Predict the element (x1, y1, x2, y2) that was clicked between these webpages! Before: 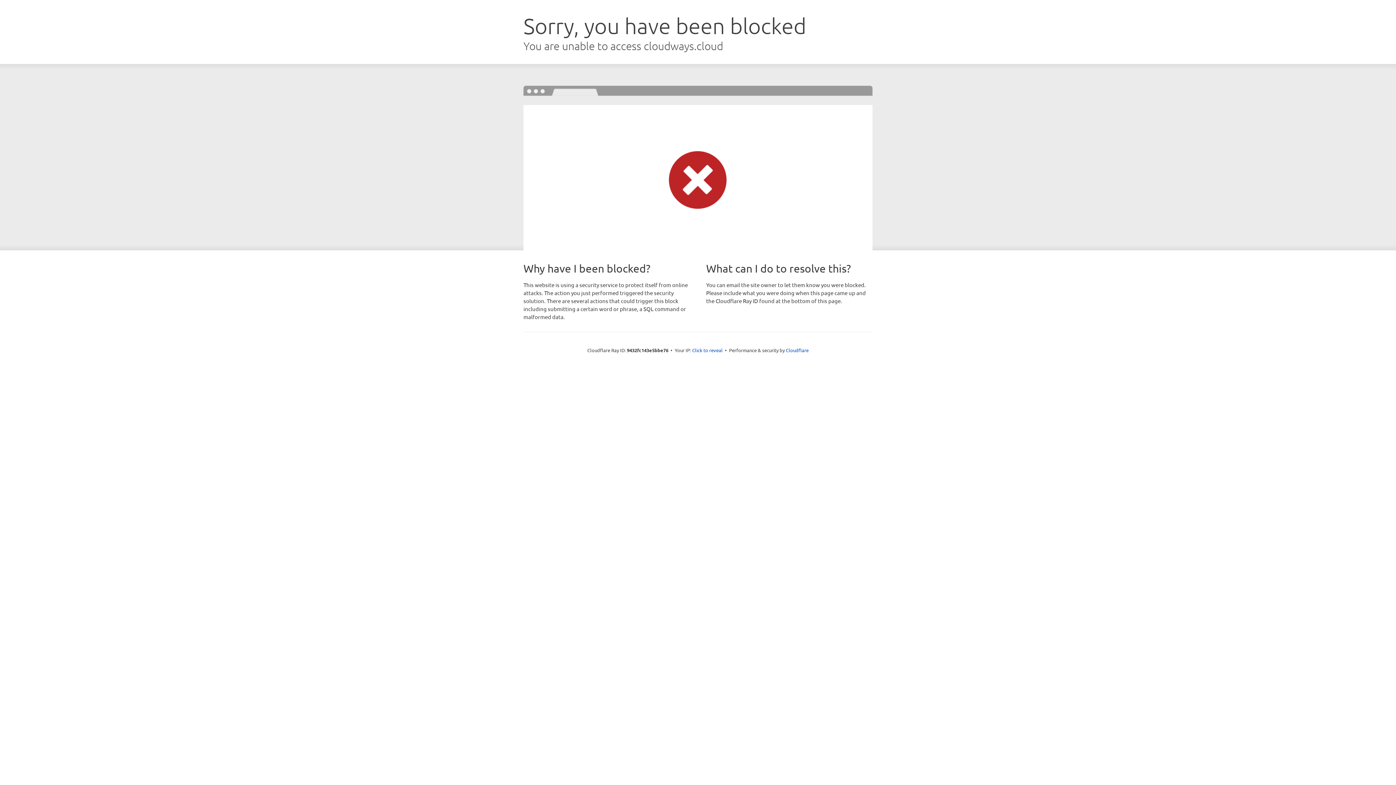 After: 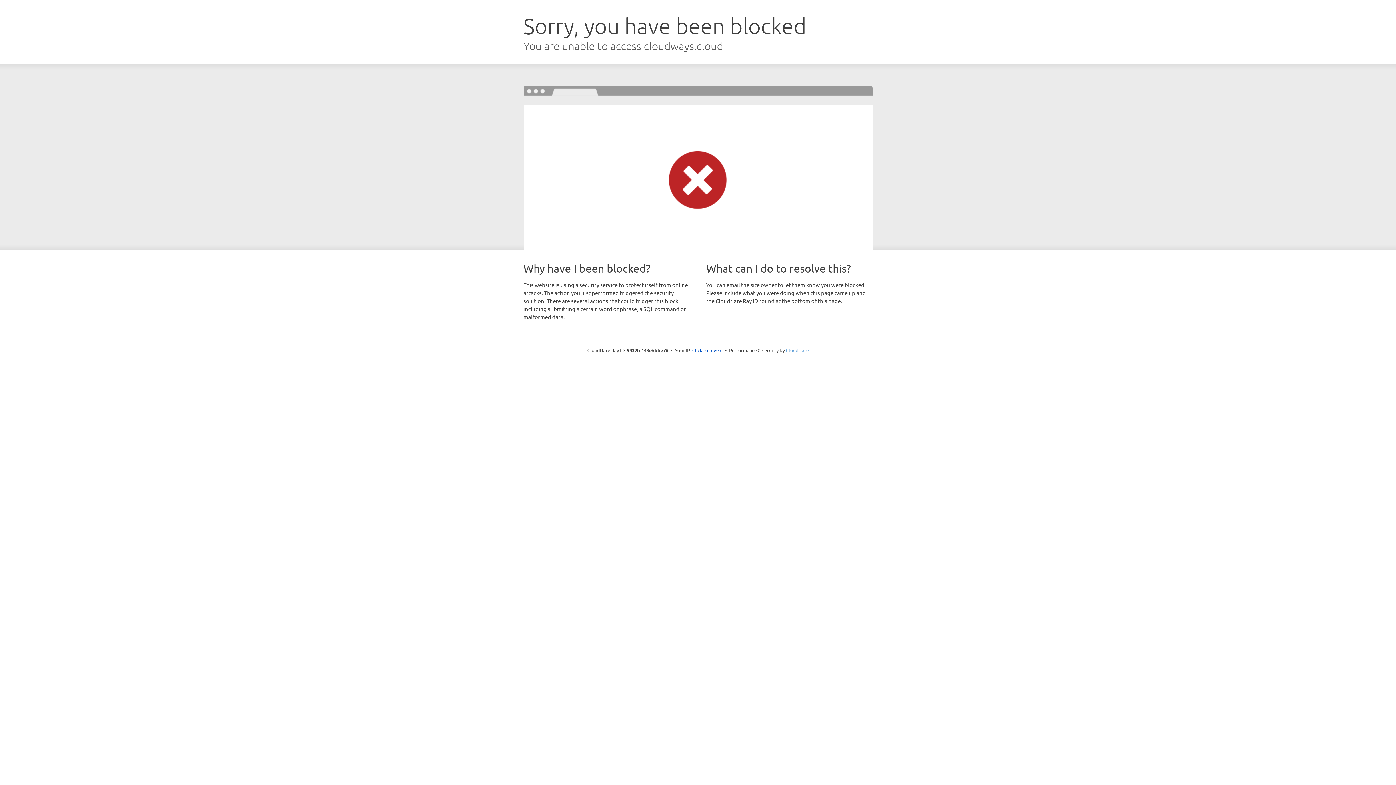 Action: bbox: (786, 347, 808, 353) label: Cloudflare